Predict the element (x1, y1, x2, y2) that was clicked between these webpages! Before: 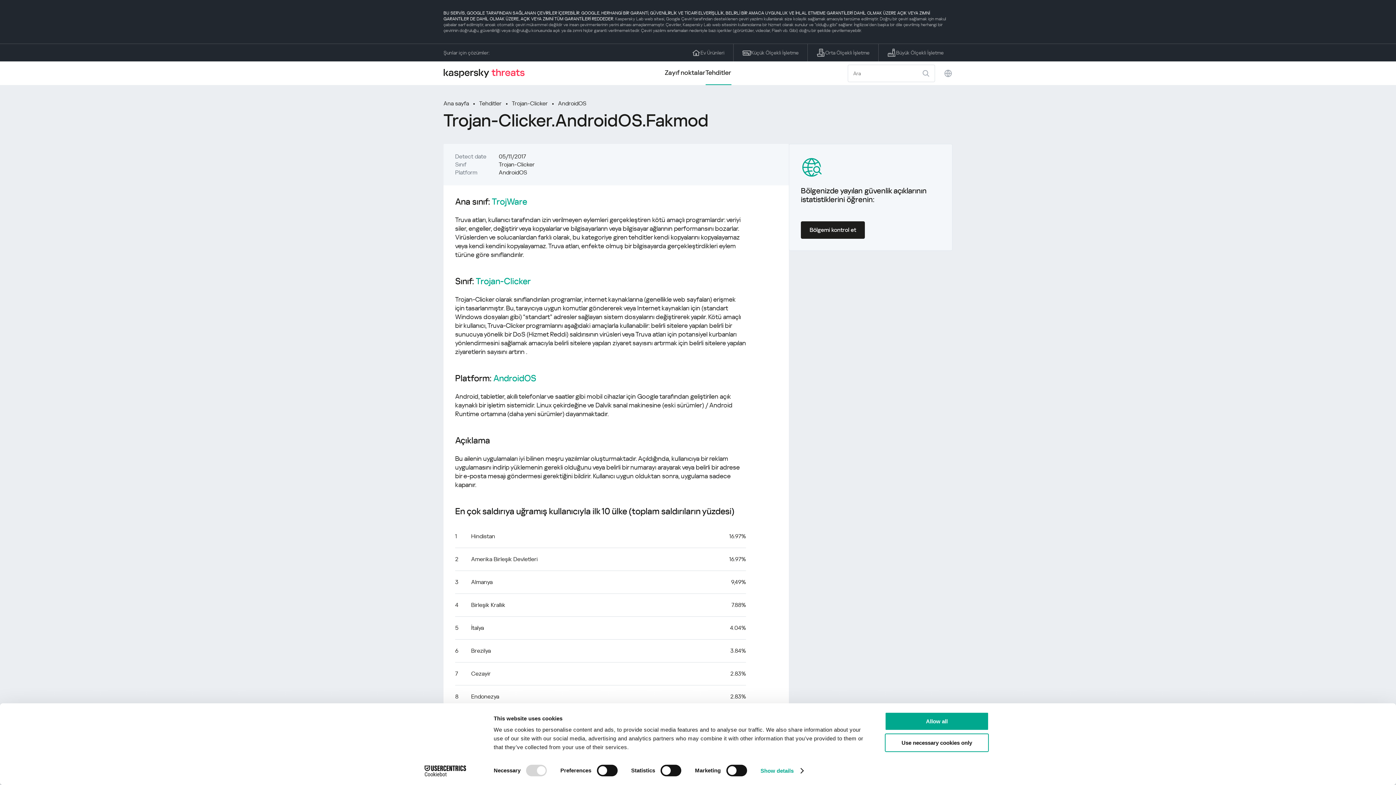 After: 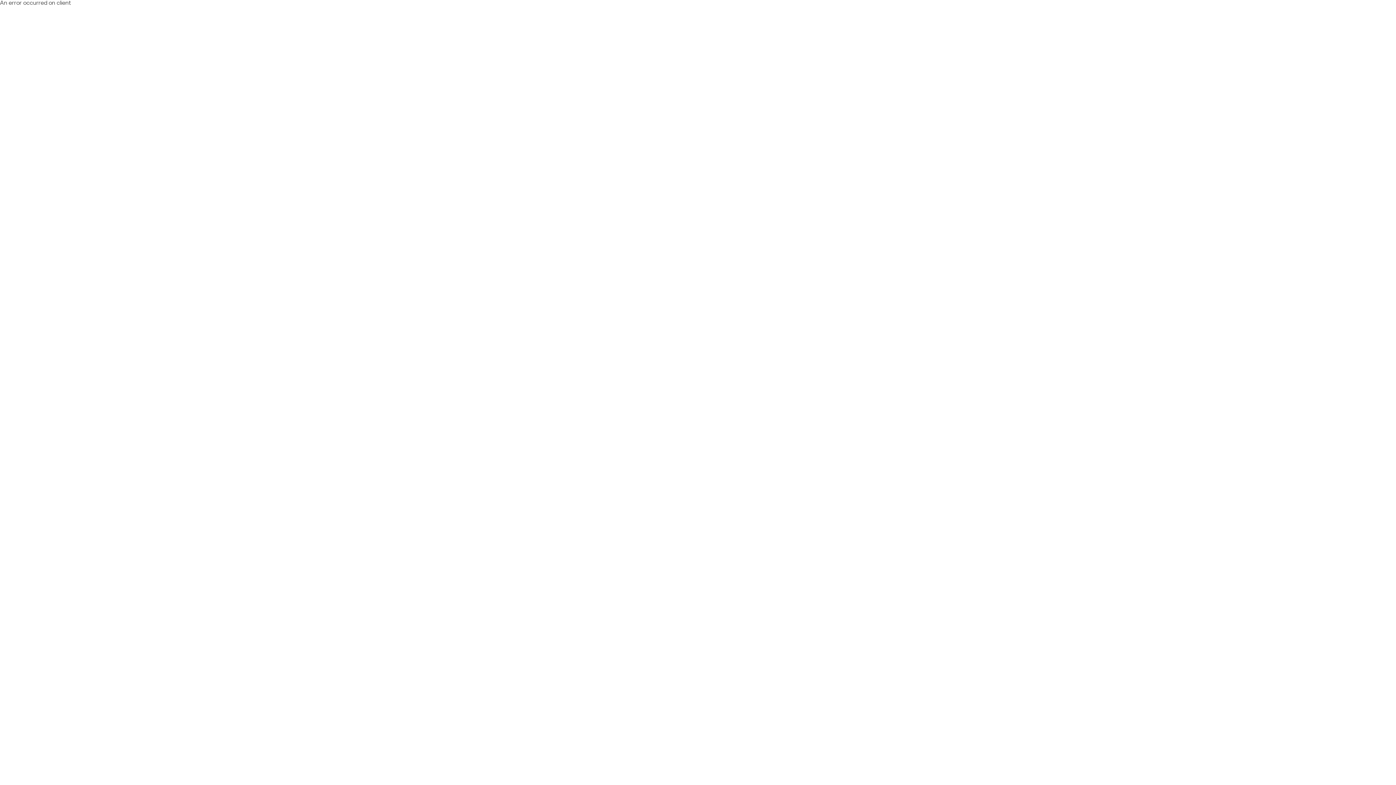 Action: label: Orta Ölçekli İşletme bbox: (808, 44, 878, 61)